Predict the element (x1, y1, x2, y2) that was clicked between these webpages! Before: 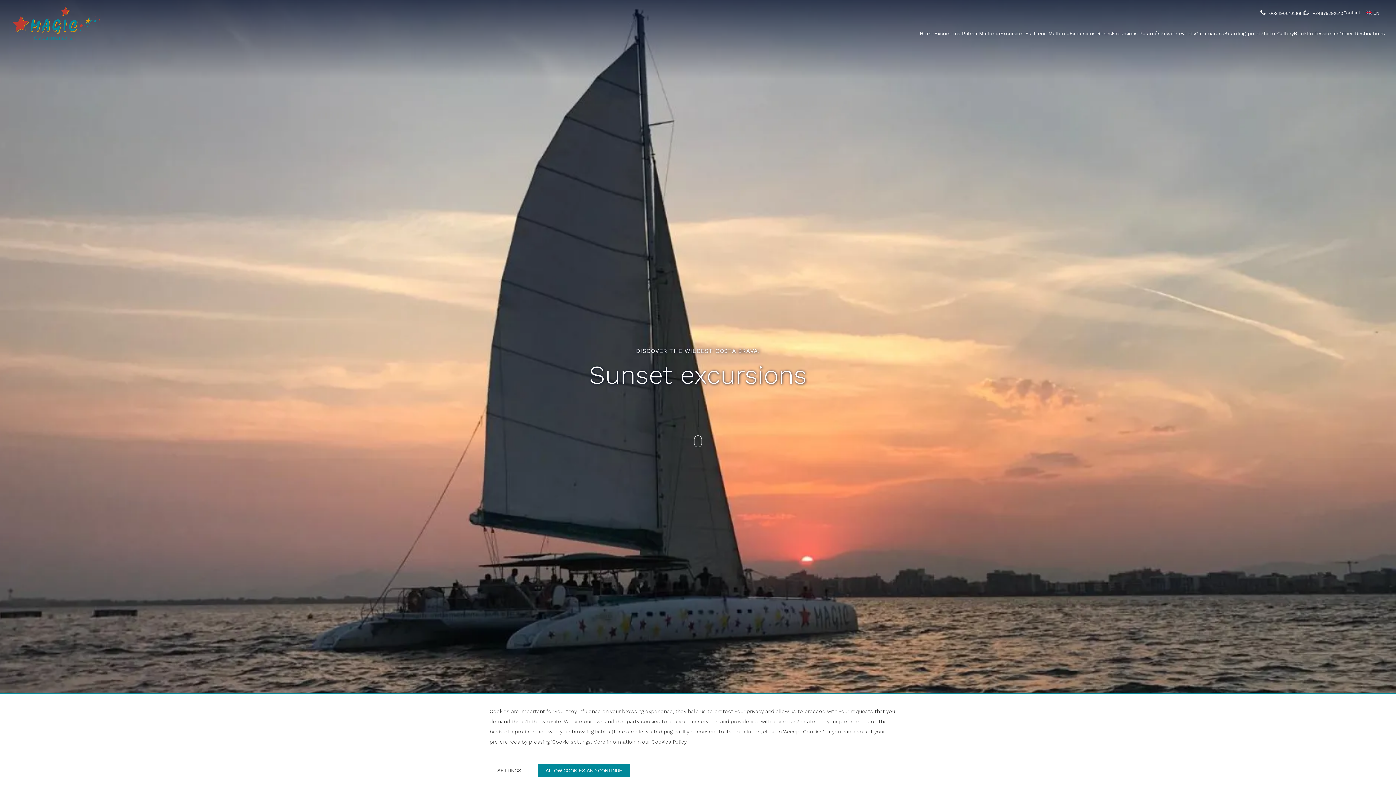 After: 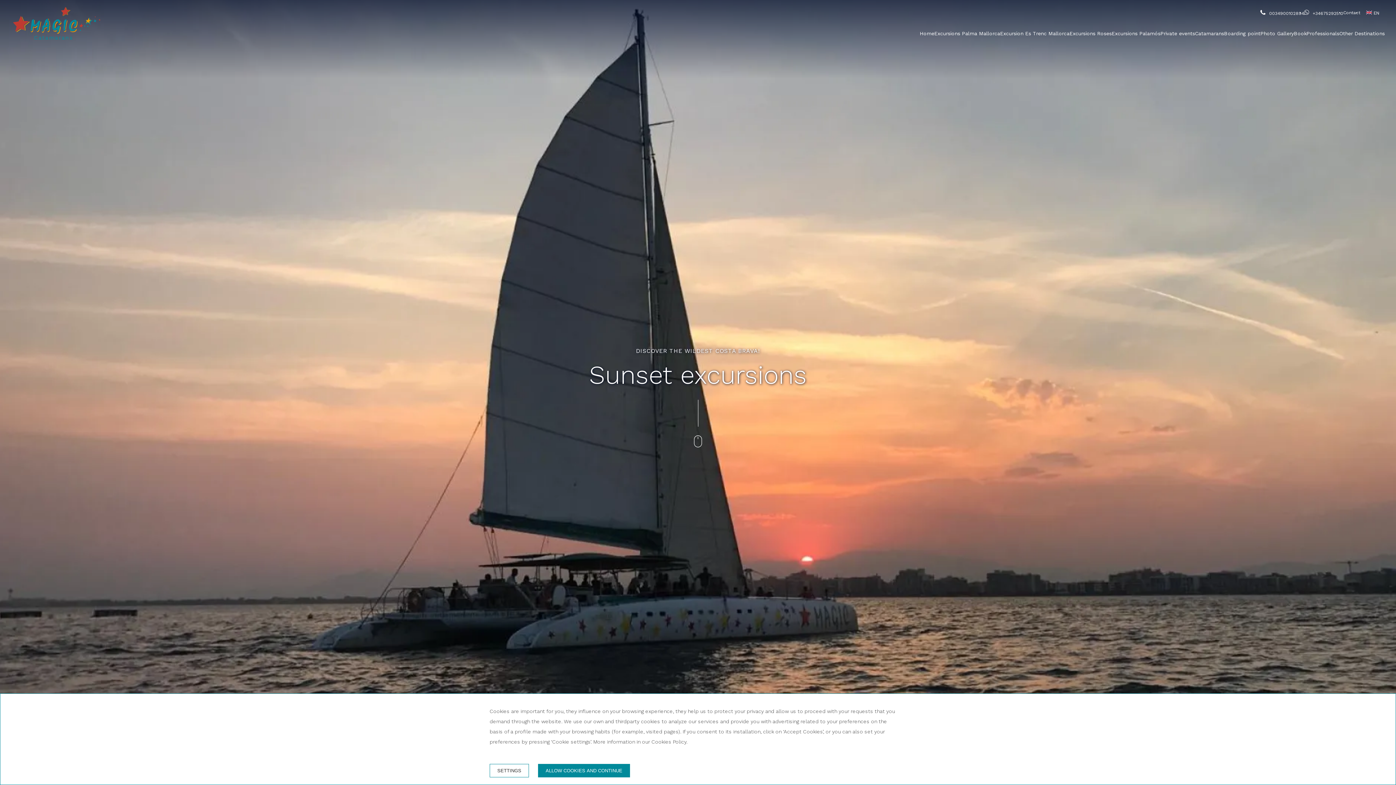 Action: label: Professionals bbox: (1306, 30, 1339, 36)